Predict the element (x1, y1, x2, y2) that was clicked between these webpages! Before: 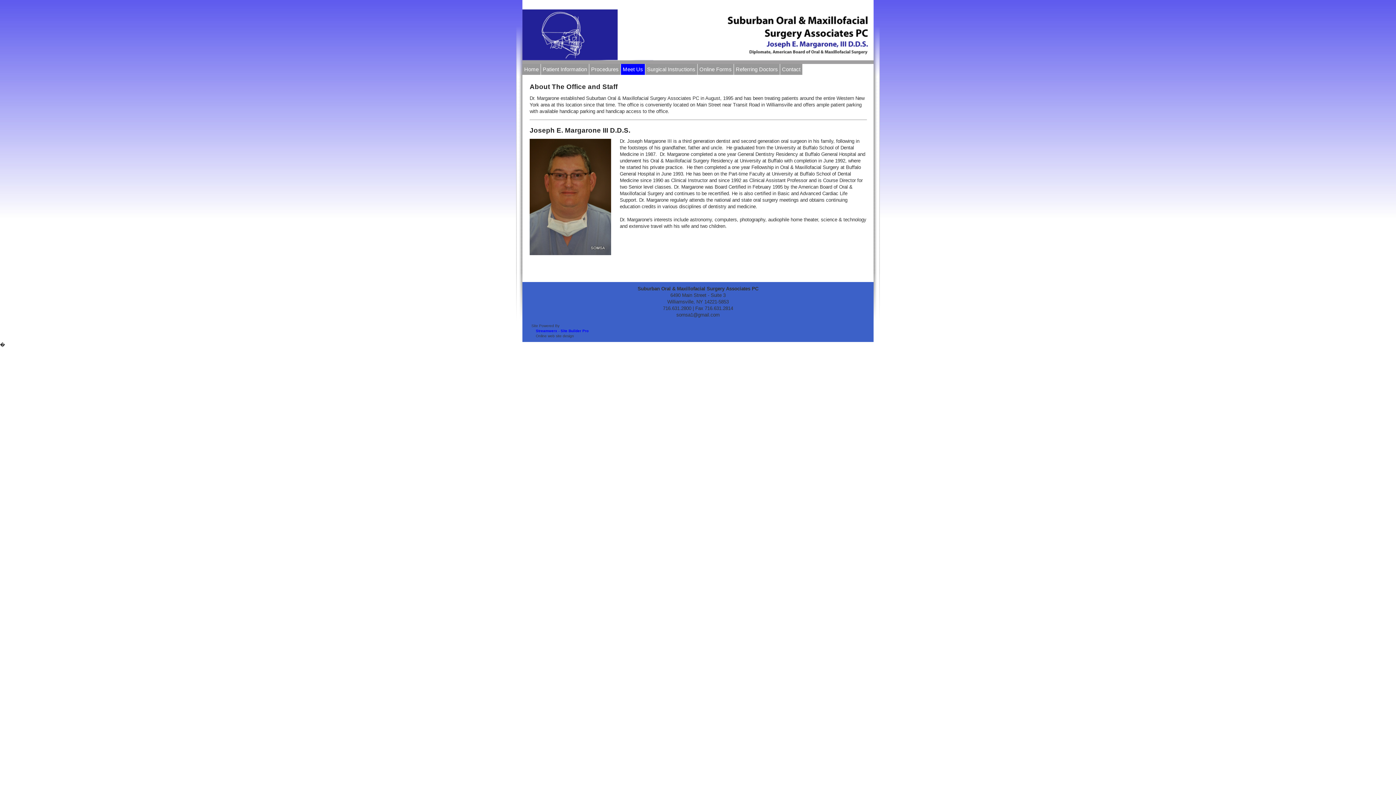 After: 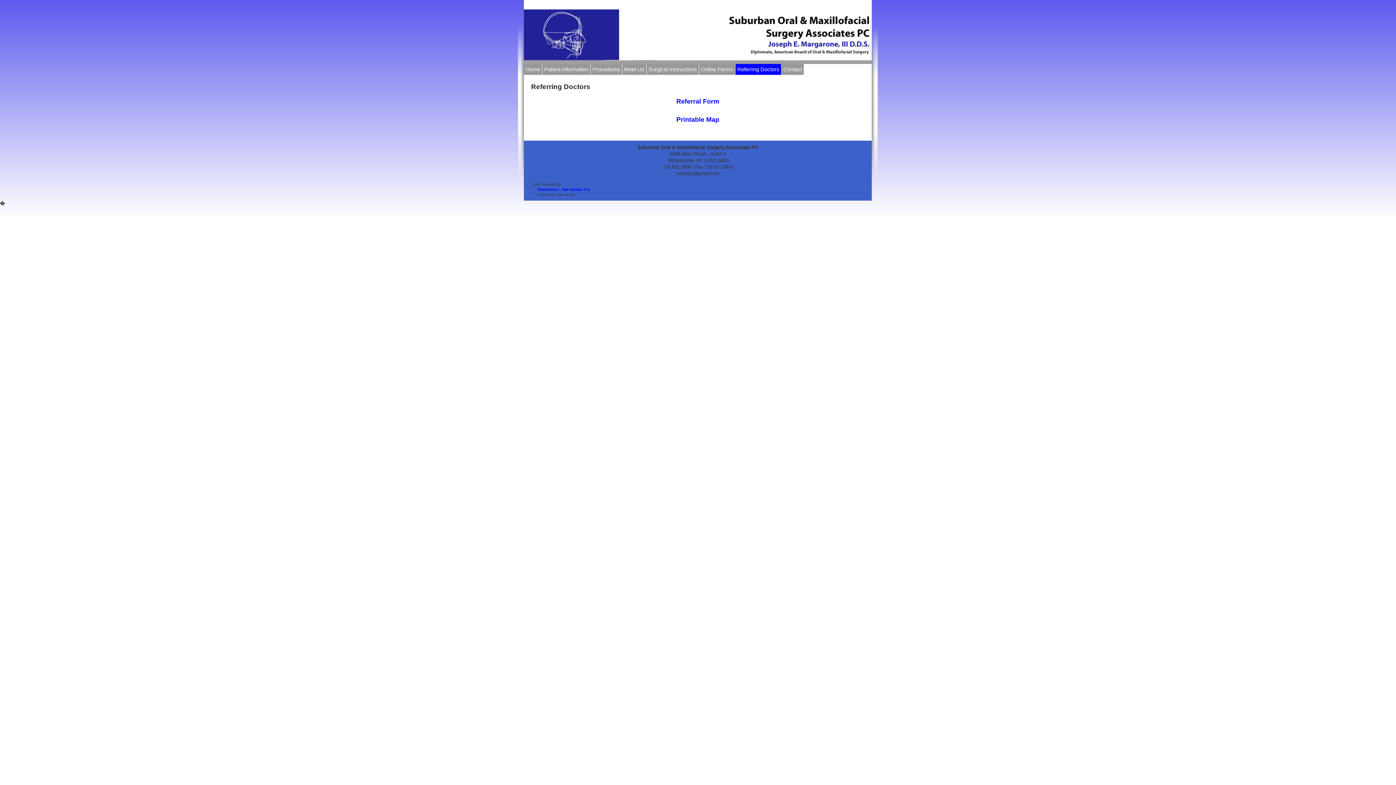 Action: label: Referring Doctors bbox: (734, 64, 780, 74)